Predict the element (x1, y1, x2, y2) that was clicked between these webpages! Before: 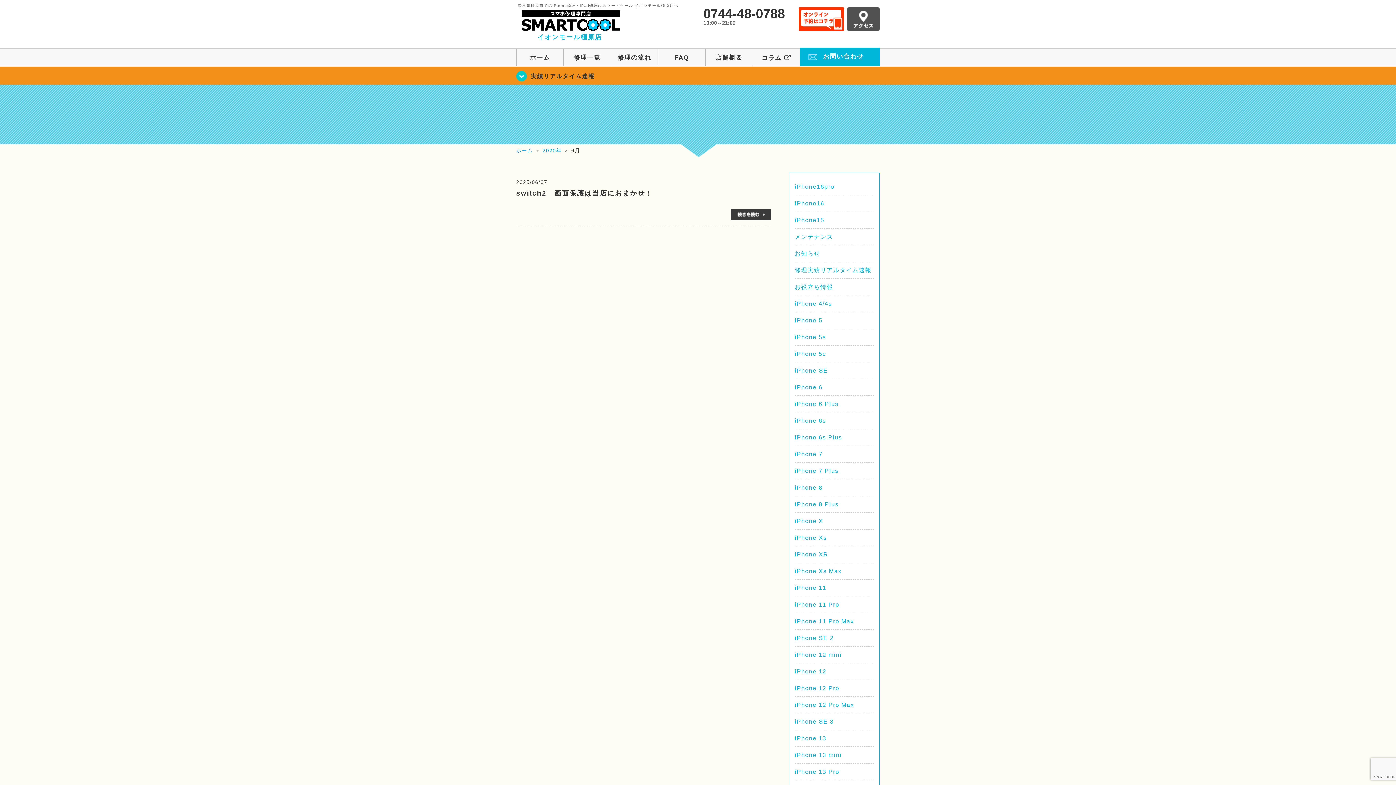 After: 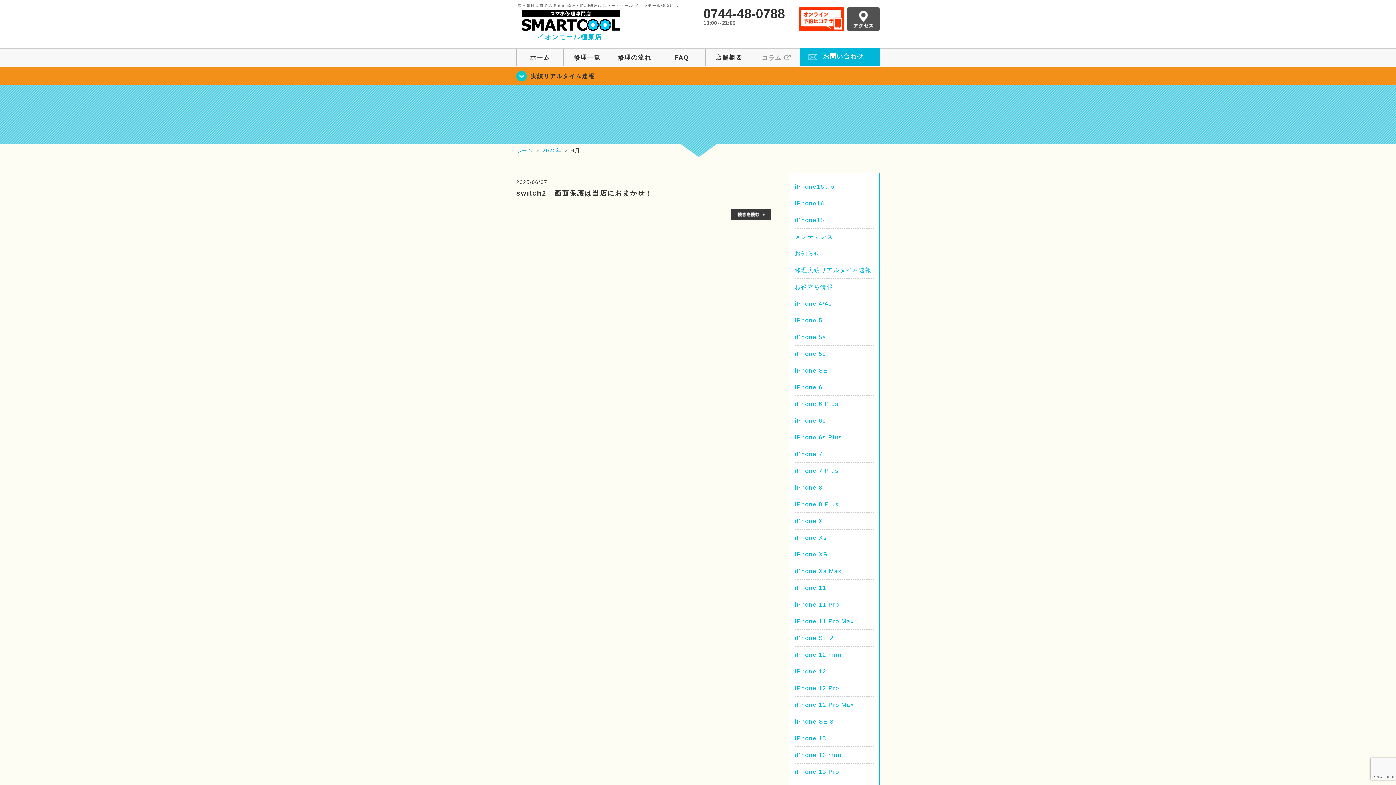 Action: label: コラム  bbox: (753, 49, 800, 66)